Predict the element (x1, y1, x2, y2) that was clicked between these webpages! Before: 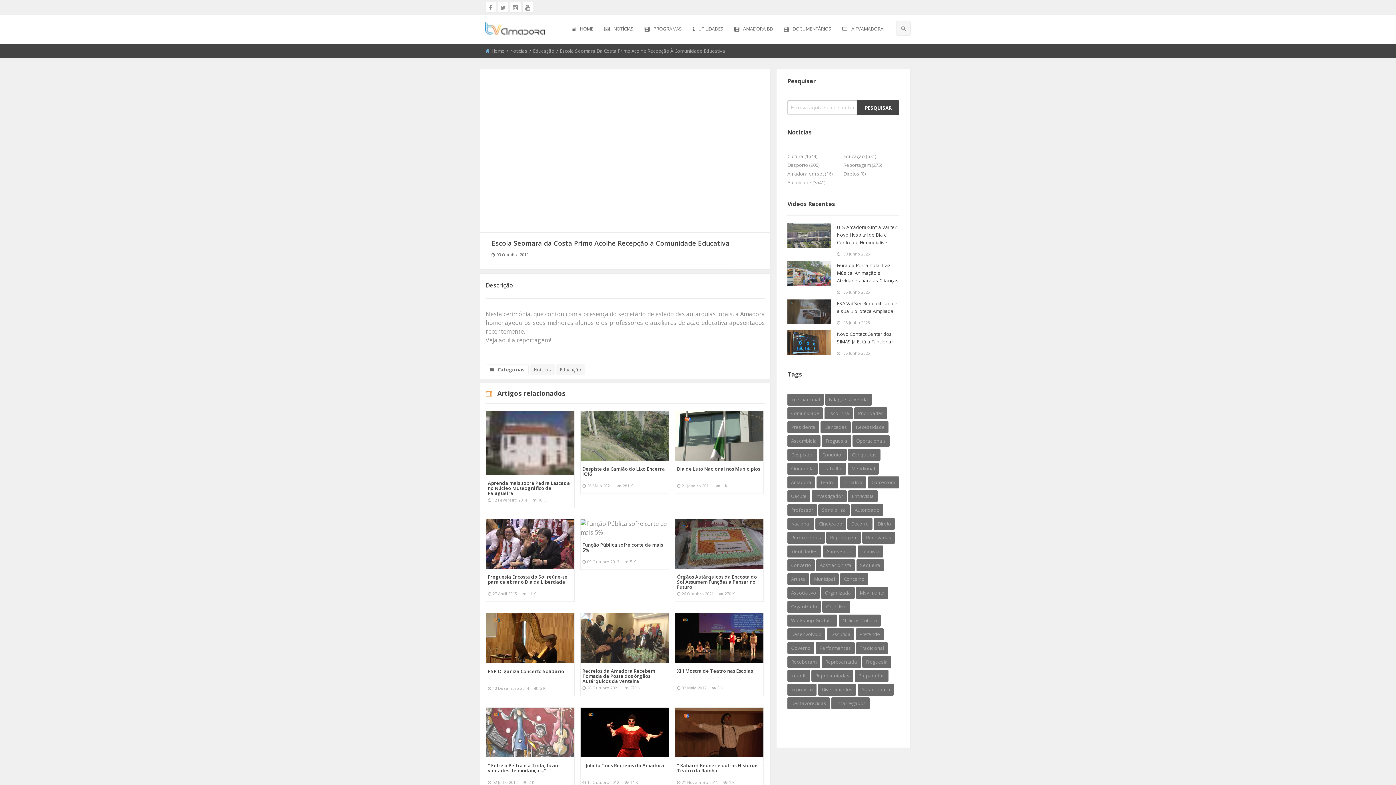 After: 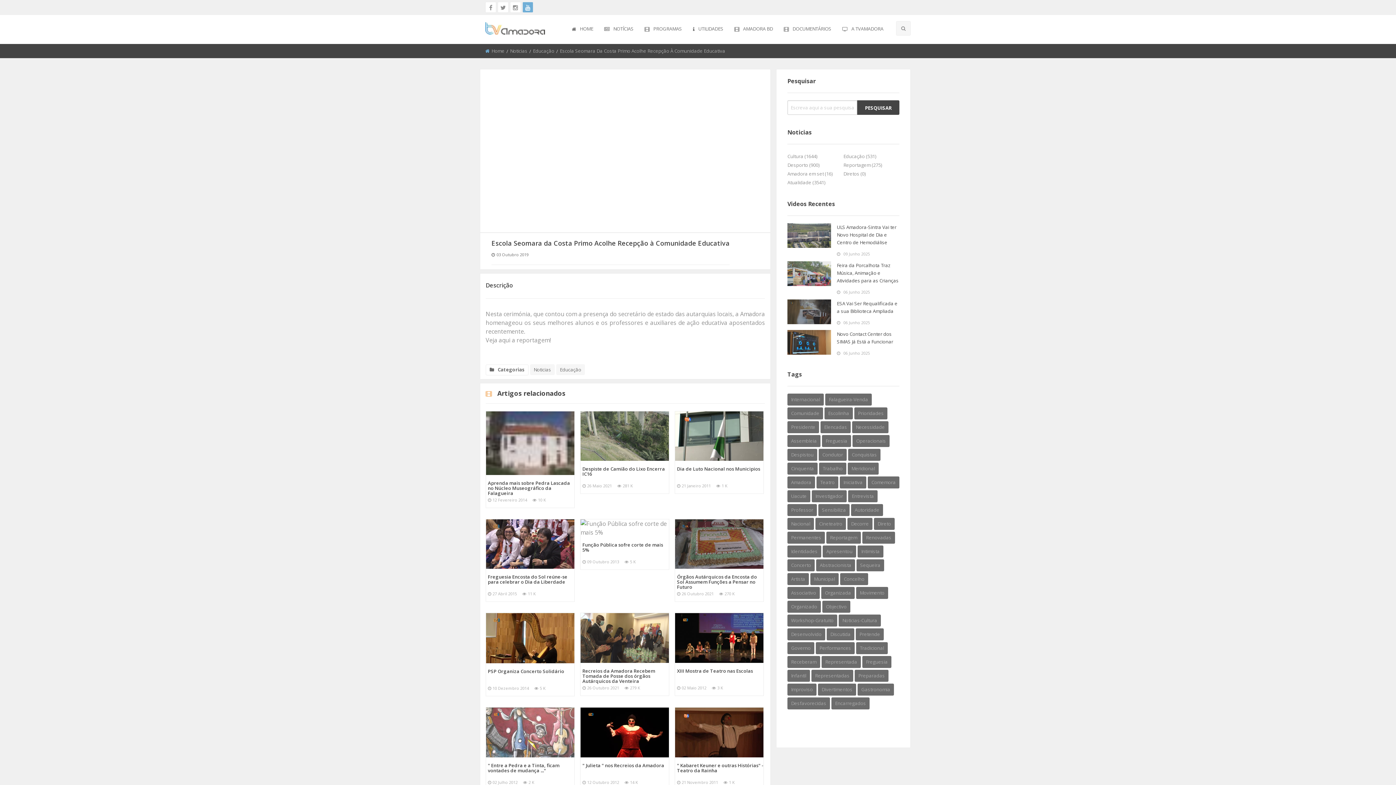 Action: bbox: (522, 1, 533, 12)